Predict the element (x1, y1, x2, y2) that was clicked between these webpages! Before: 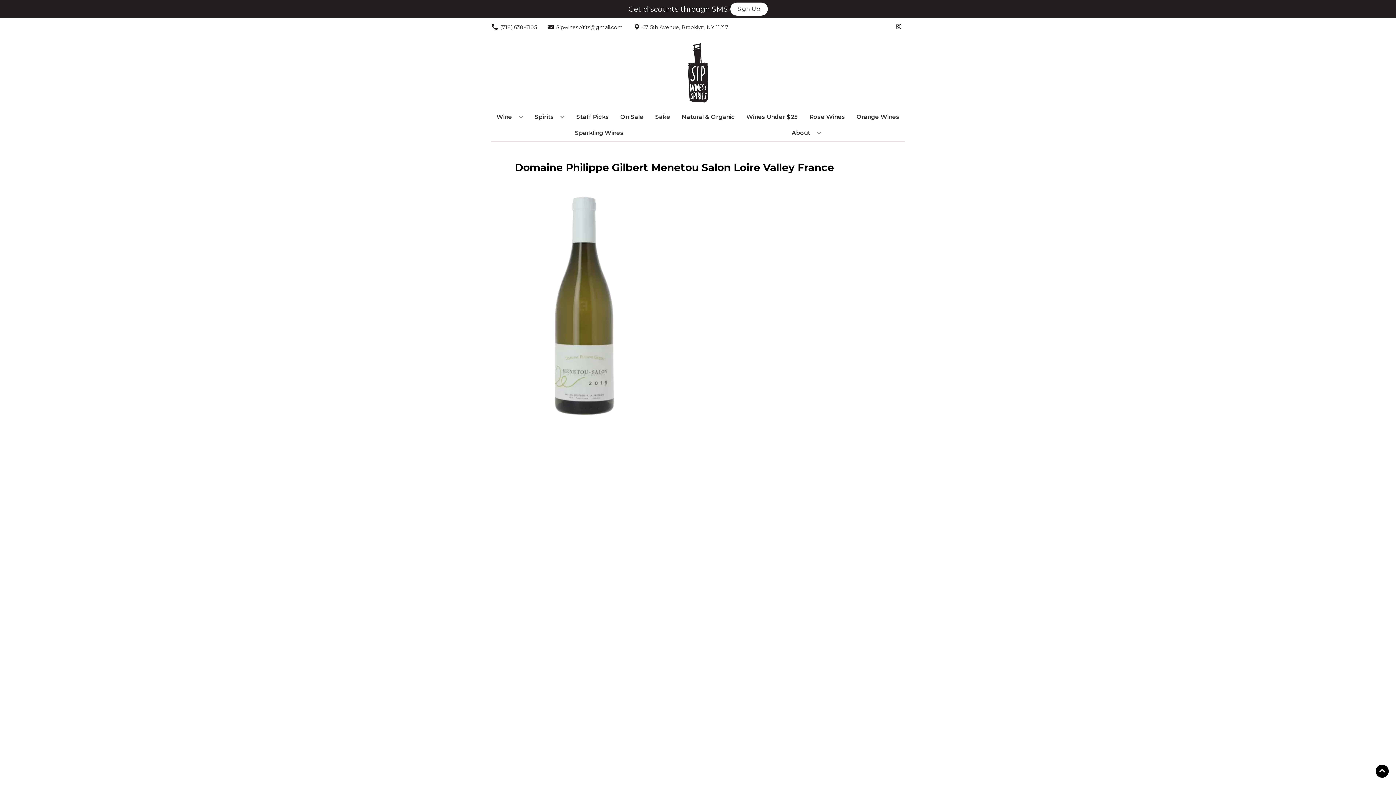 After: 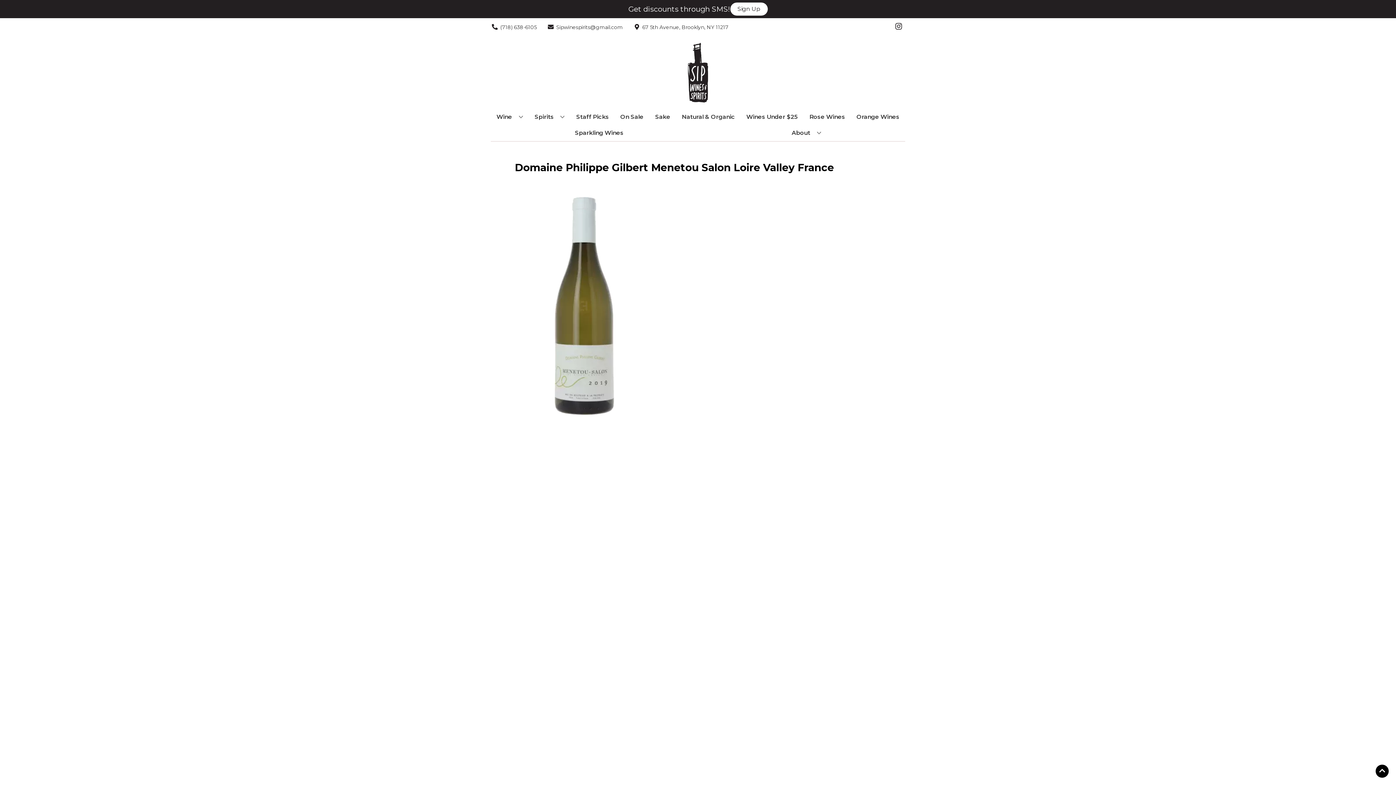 Action: label: Opens instagram in a new tab bbox: (892, 23, 905, 30)